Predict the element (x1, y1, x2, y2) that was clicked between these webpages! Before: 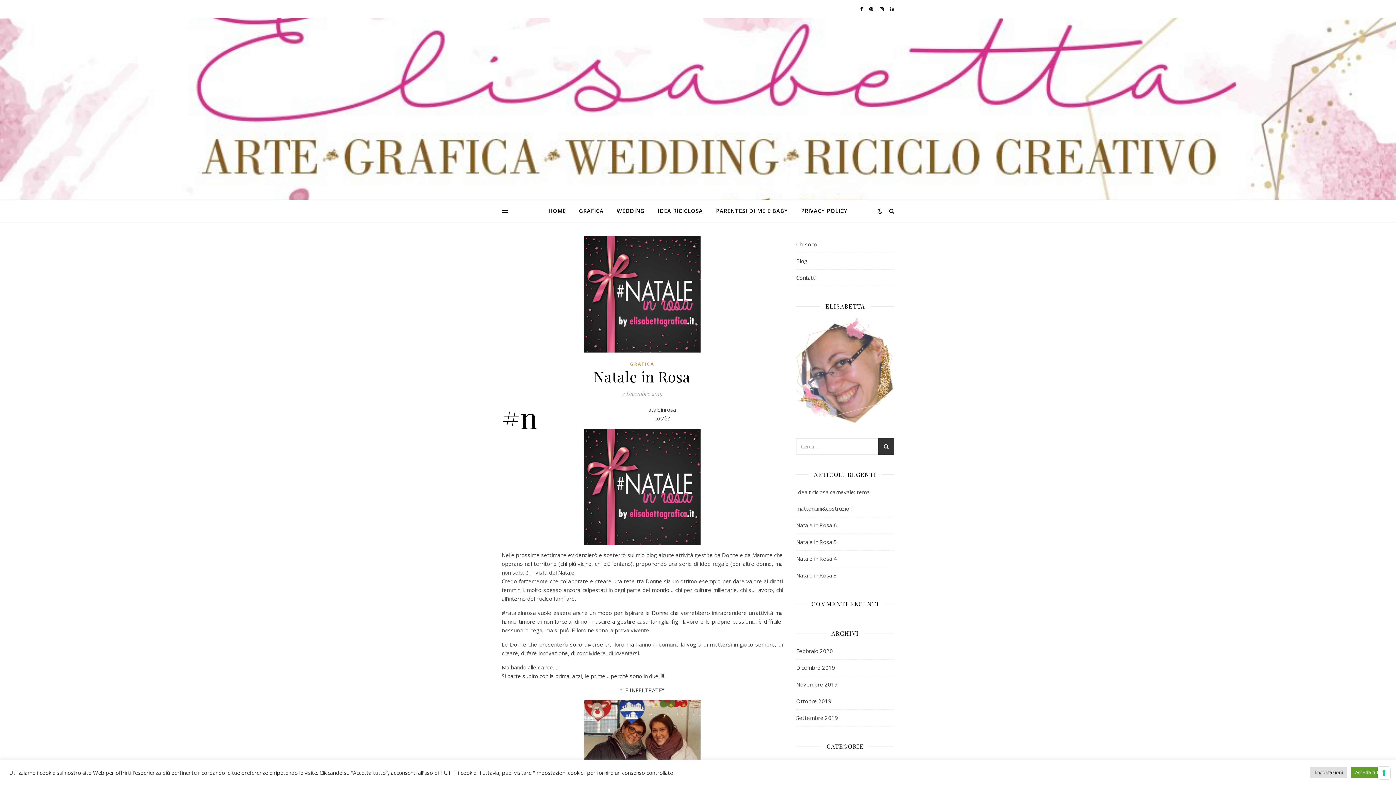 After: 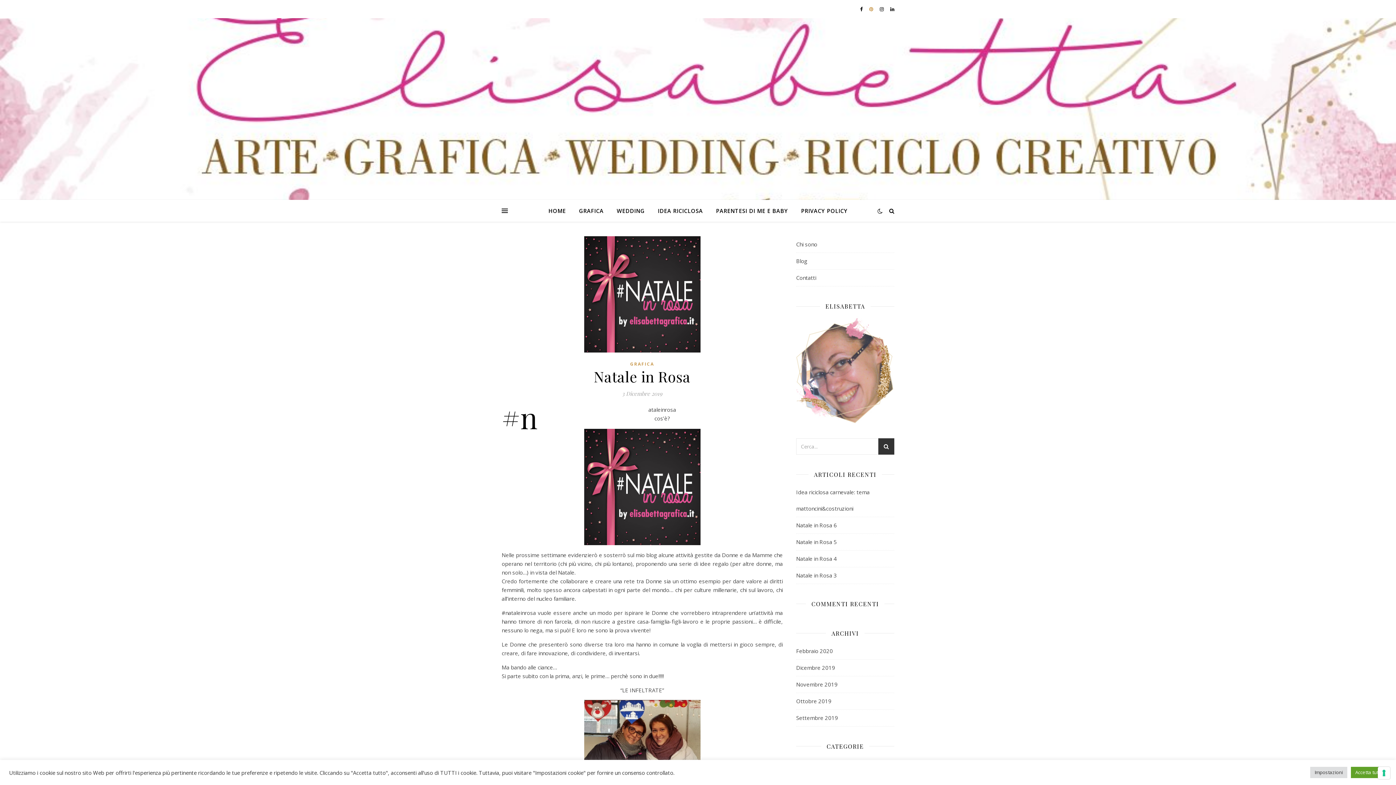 Action: bbox: (869, 5, 874, 12) label:  